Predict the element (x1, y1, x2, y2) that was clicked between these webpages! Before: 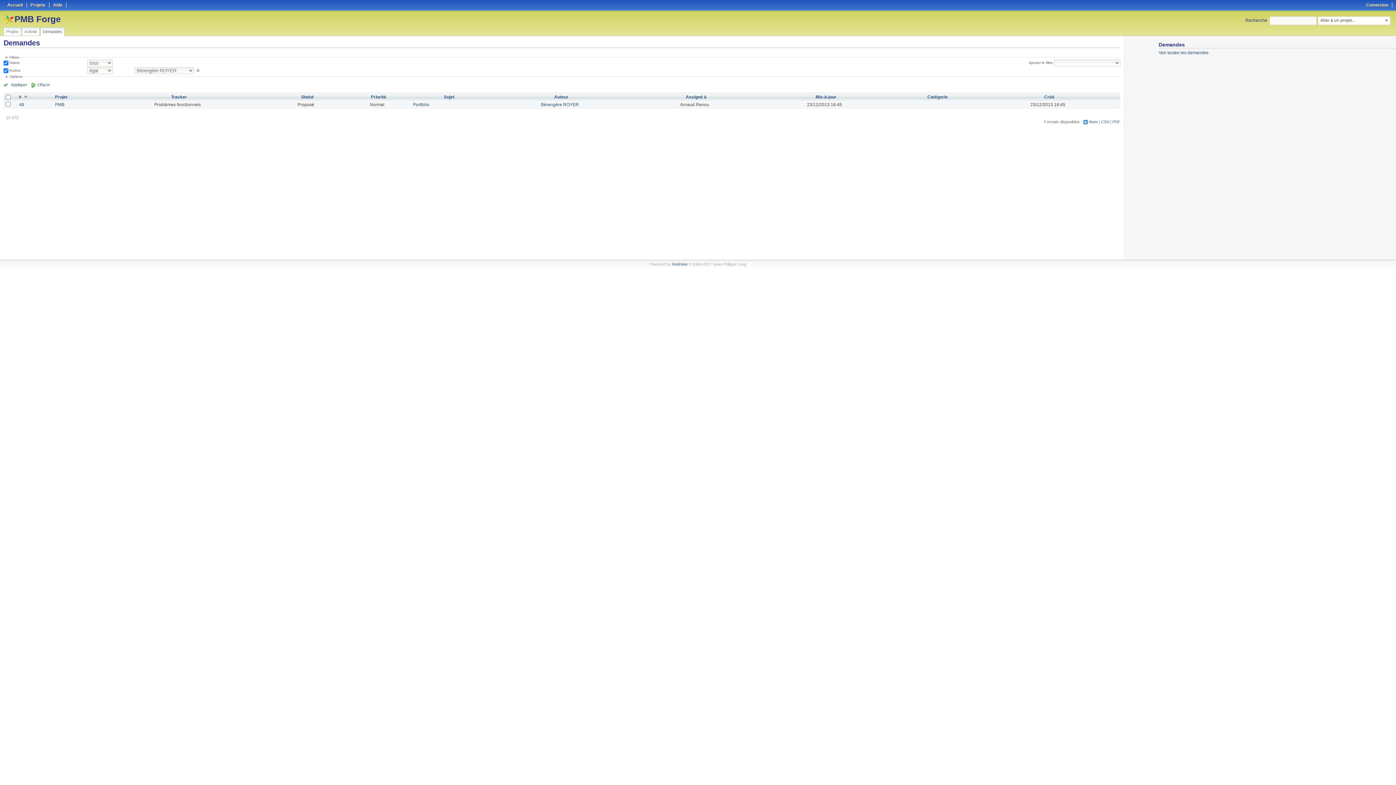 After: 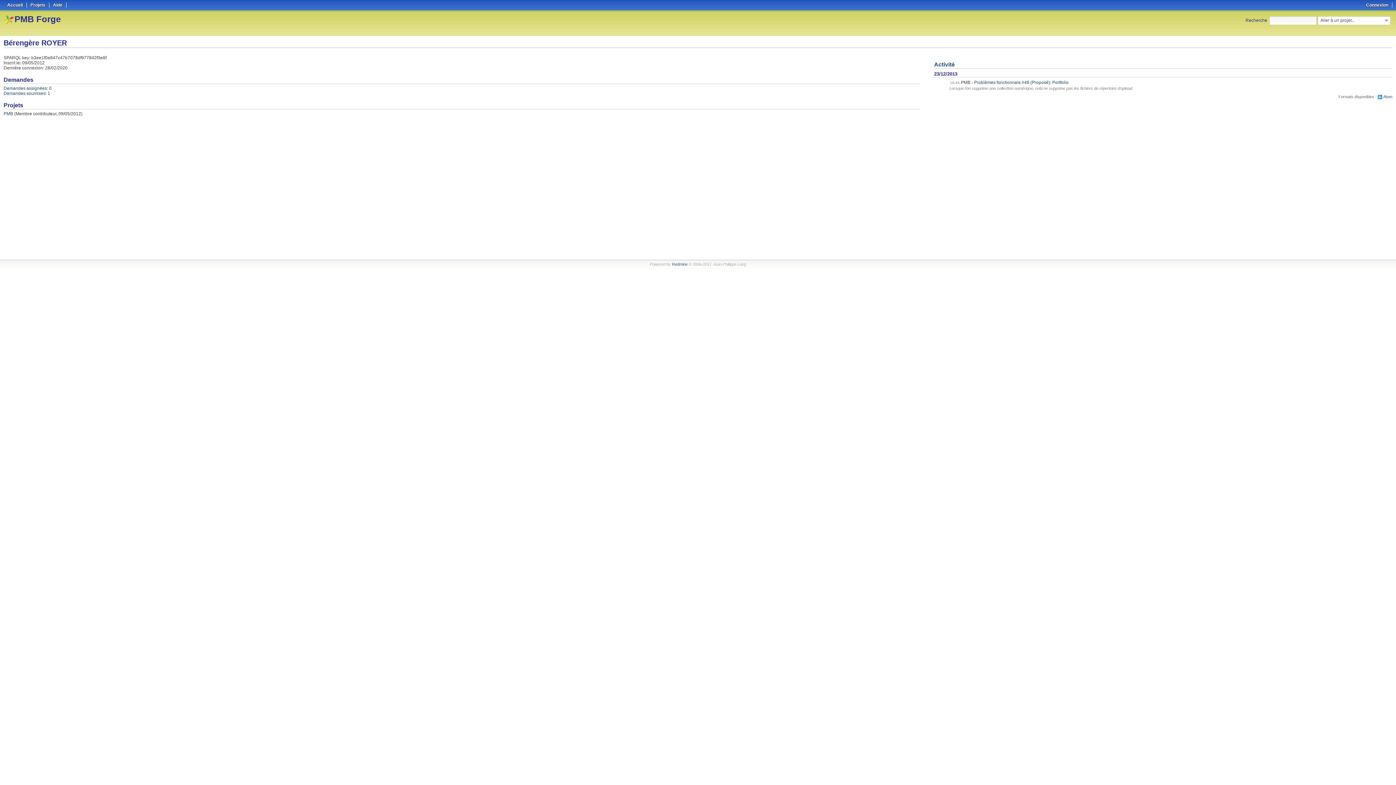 Action: label: Bérengère ROYER bbox: (541, 102, 578, 107)